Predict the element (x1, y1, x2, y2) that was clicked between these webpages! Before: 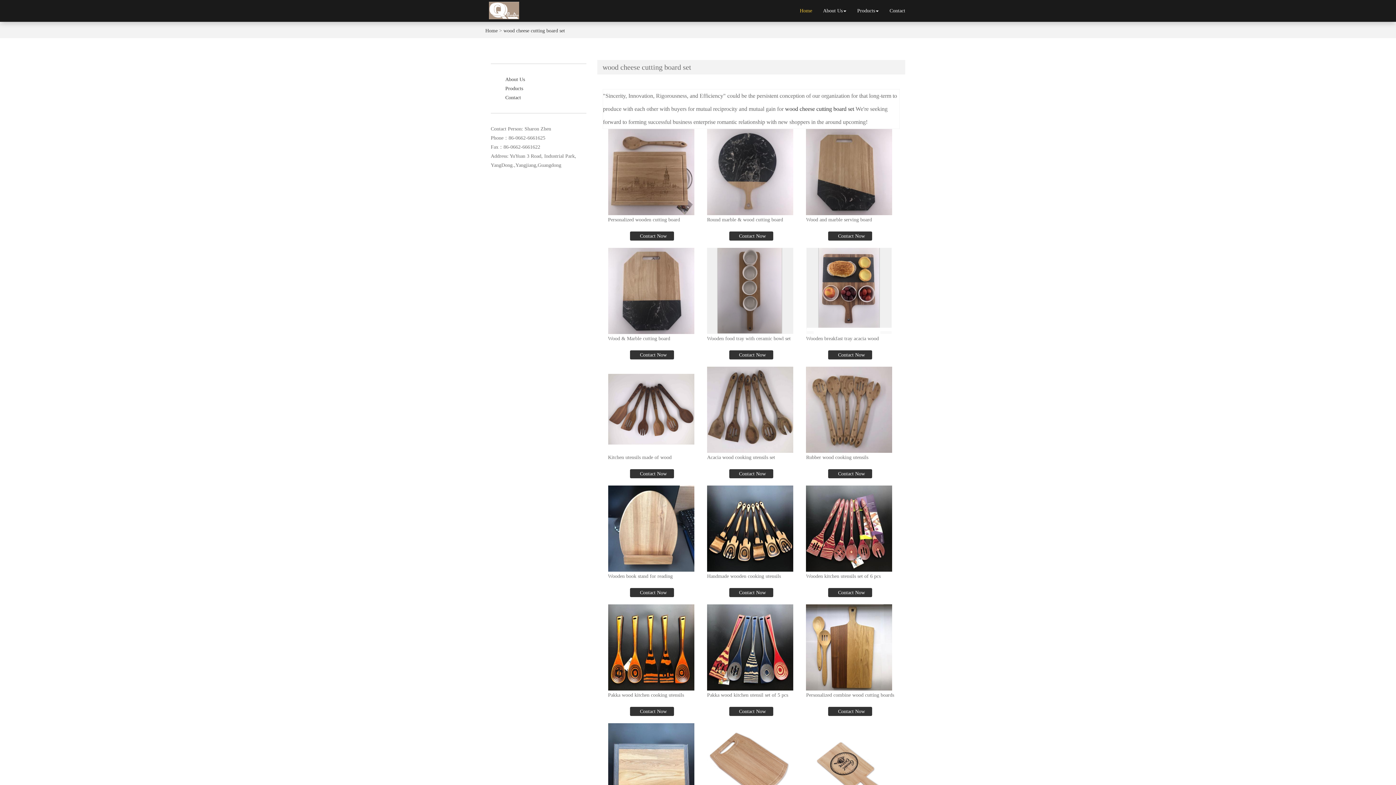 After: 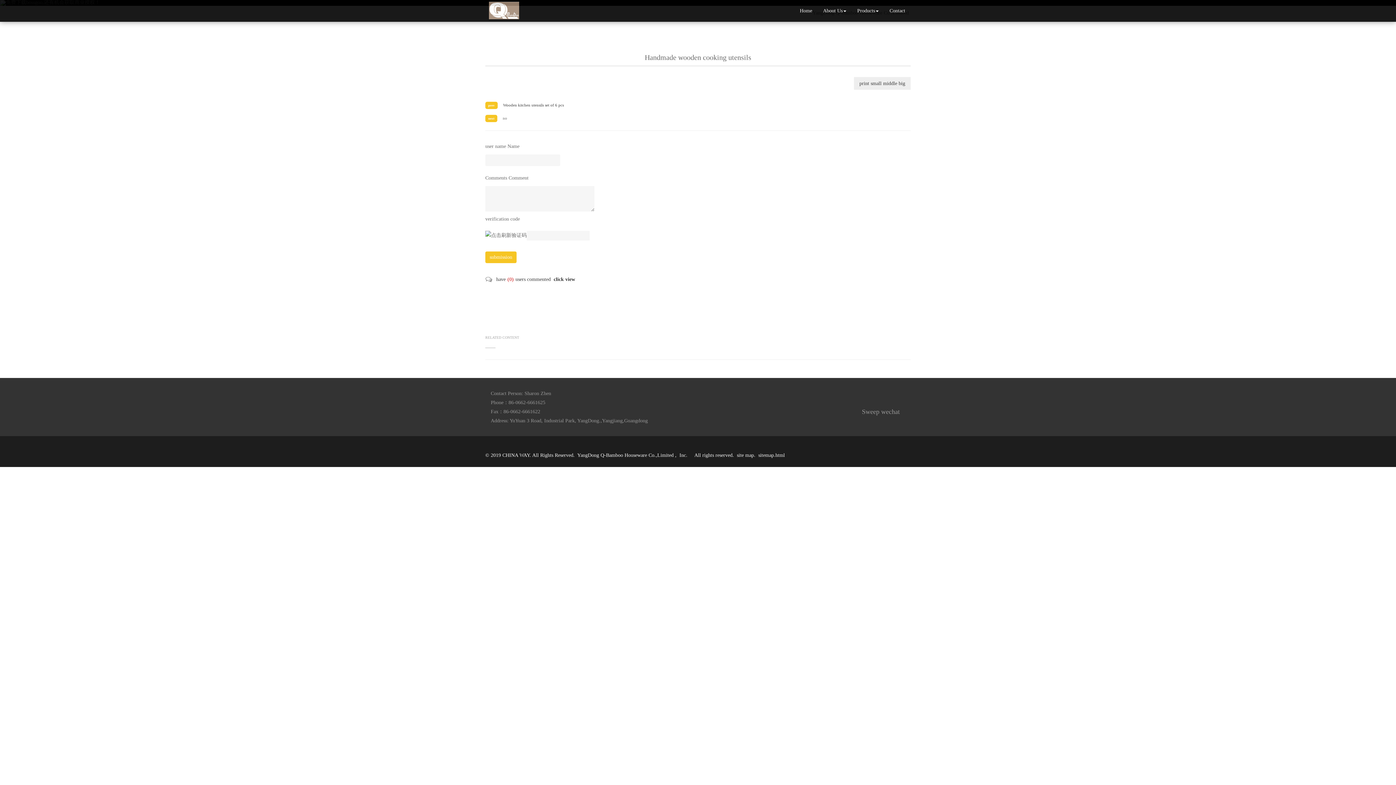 Action: bbox: (707, 485, 793, 572)